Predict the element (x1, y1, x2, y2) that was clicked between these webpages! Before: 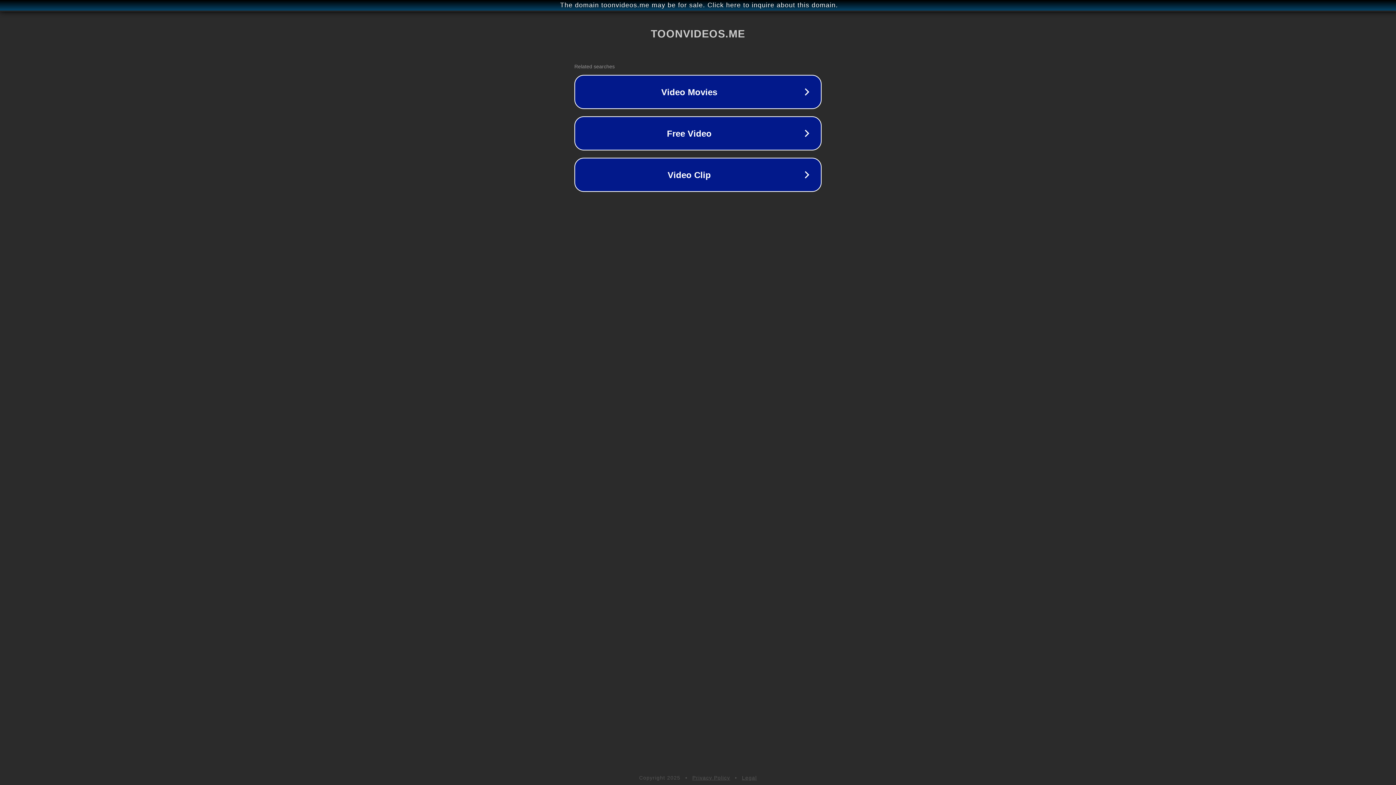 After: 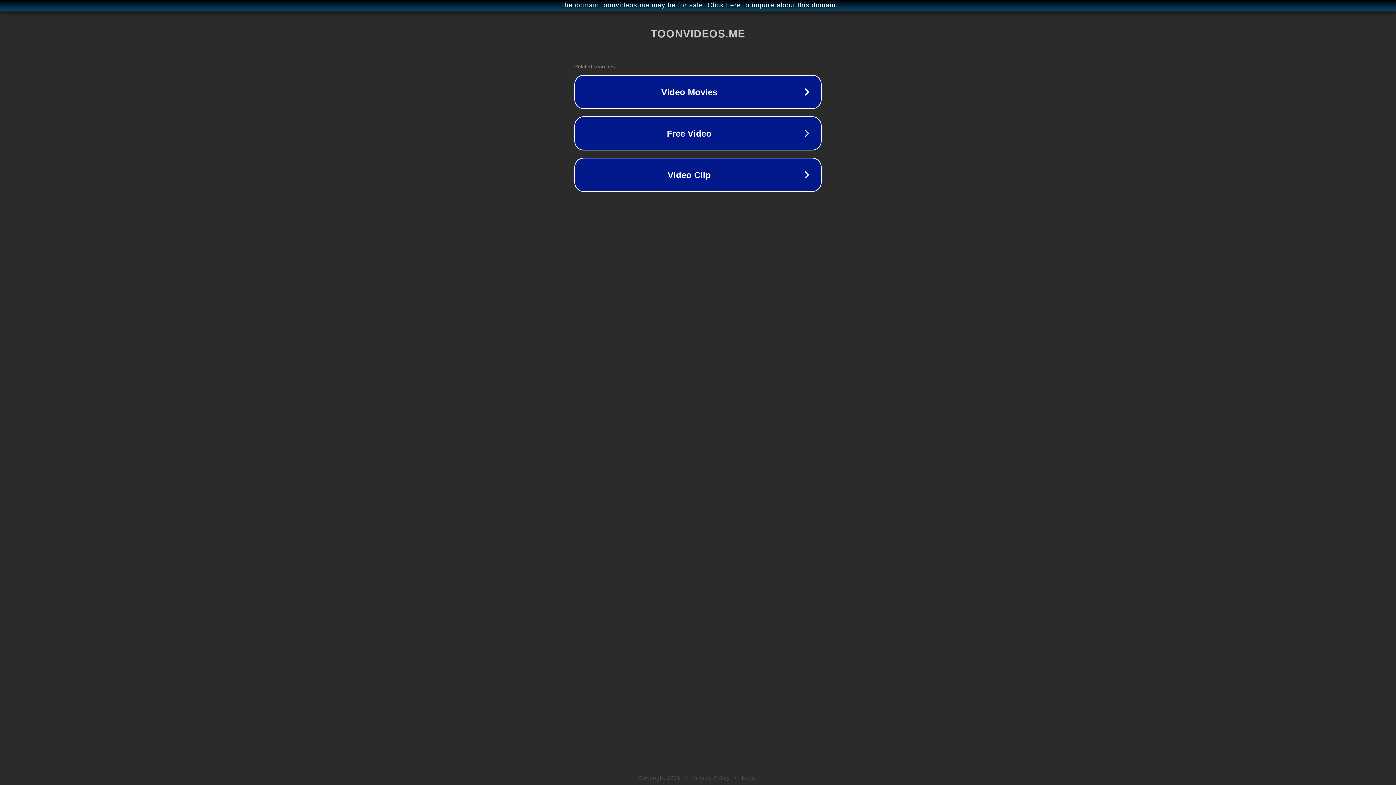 Action: bbox: (742, 775, 757, 781) label: Legal